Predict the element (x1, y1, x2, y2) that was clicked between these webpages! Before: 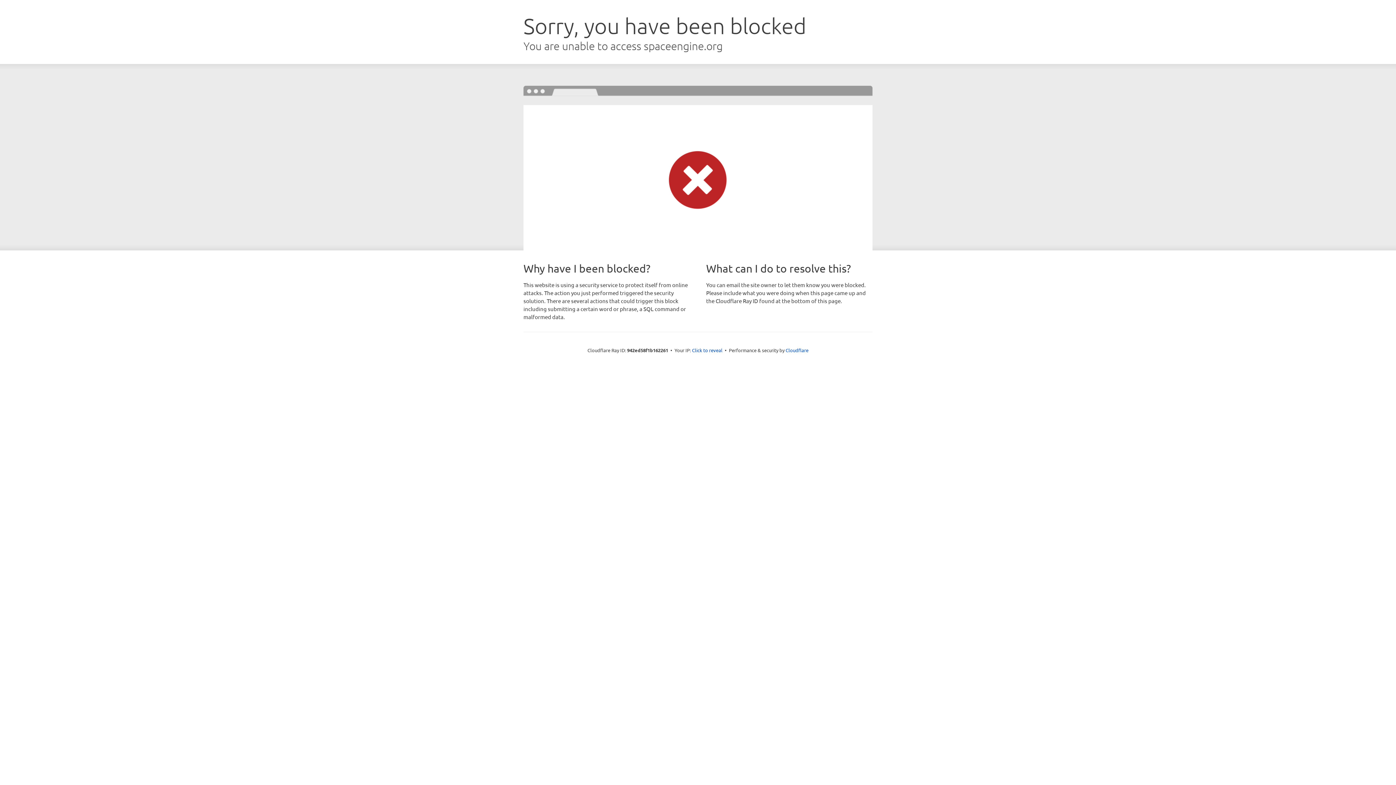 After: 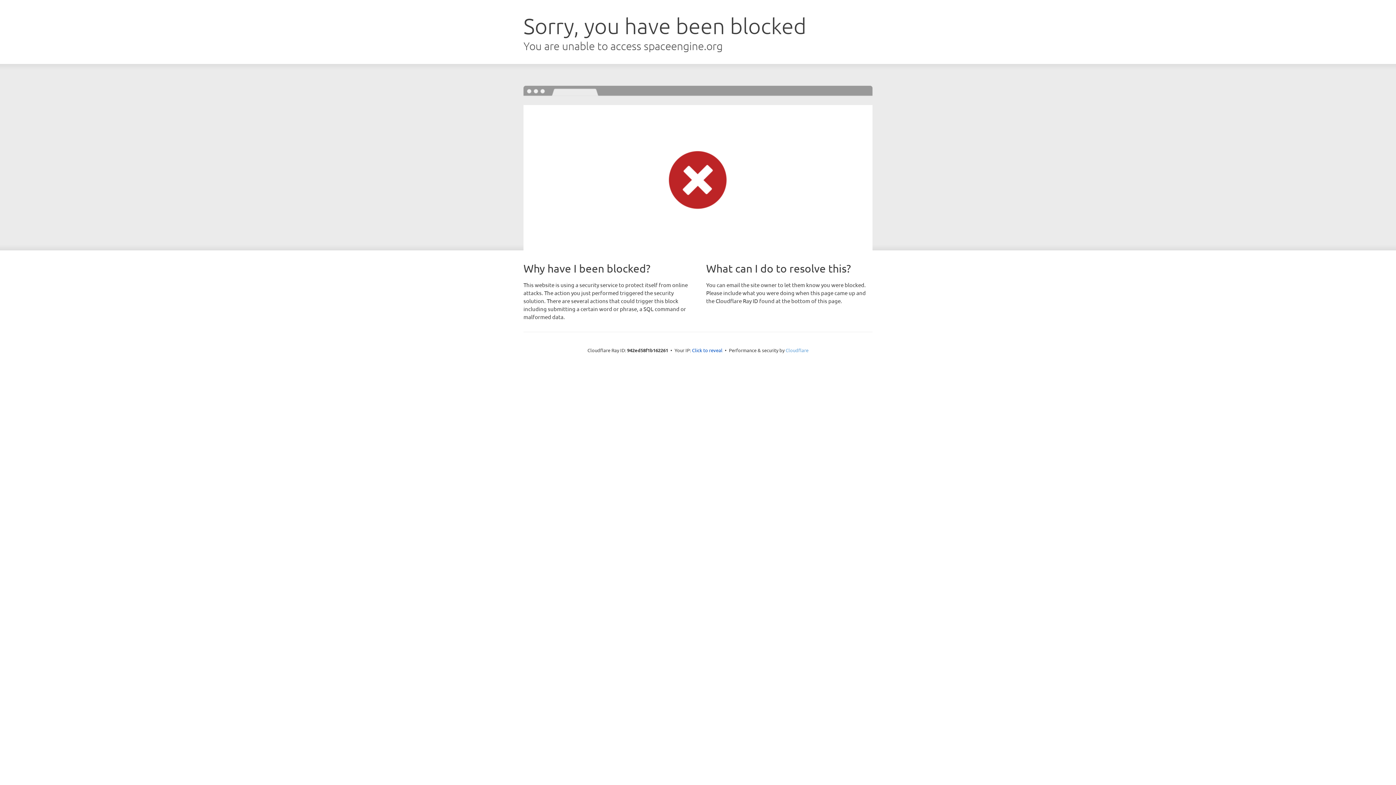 Action: label: Cloudflare bbox: (785, 347, 808, 353)